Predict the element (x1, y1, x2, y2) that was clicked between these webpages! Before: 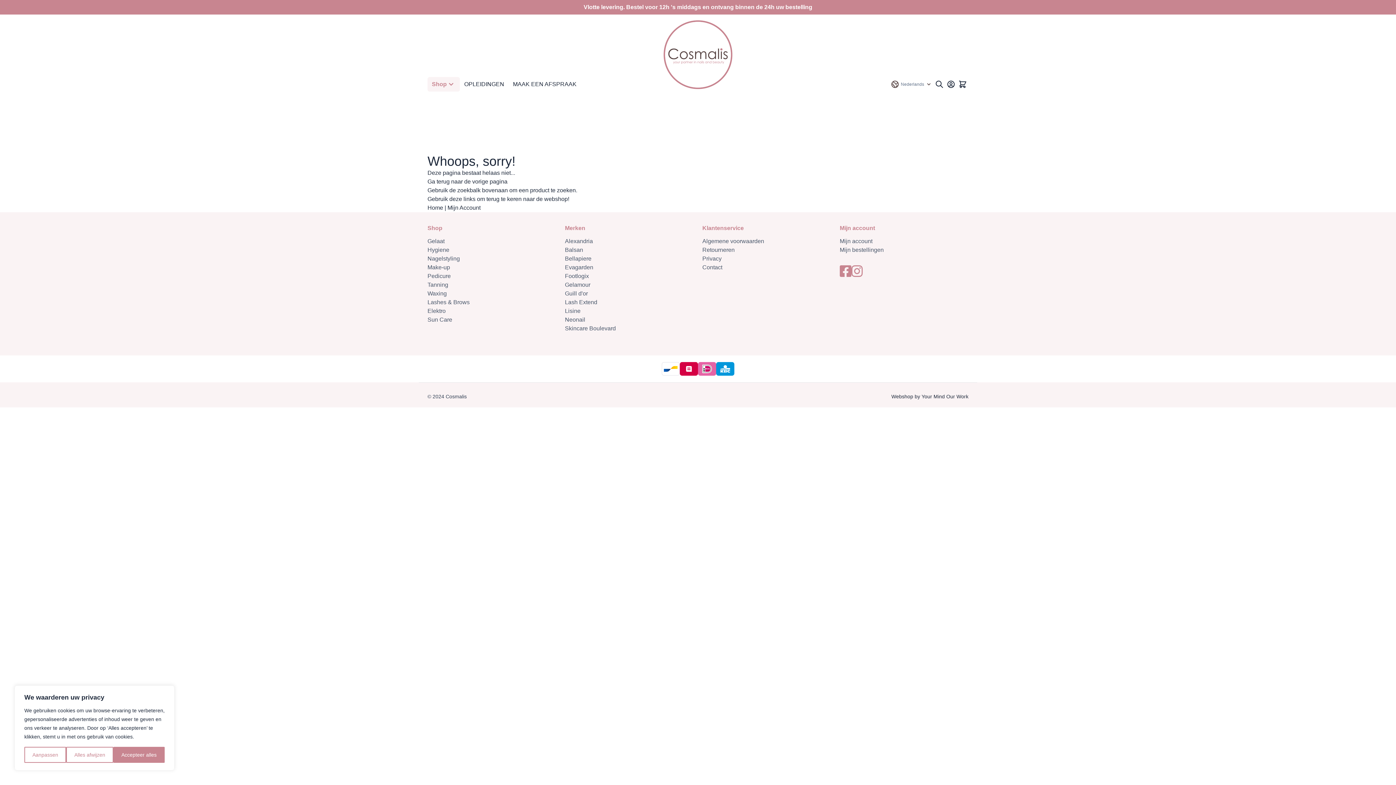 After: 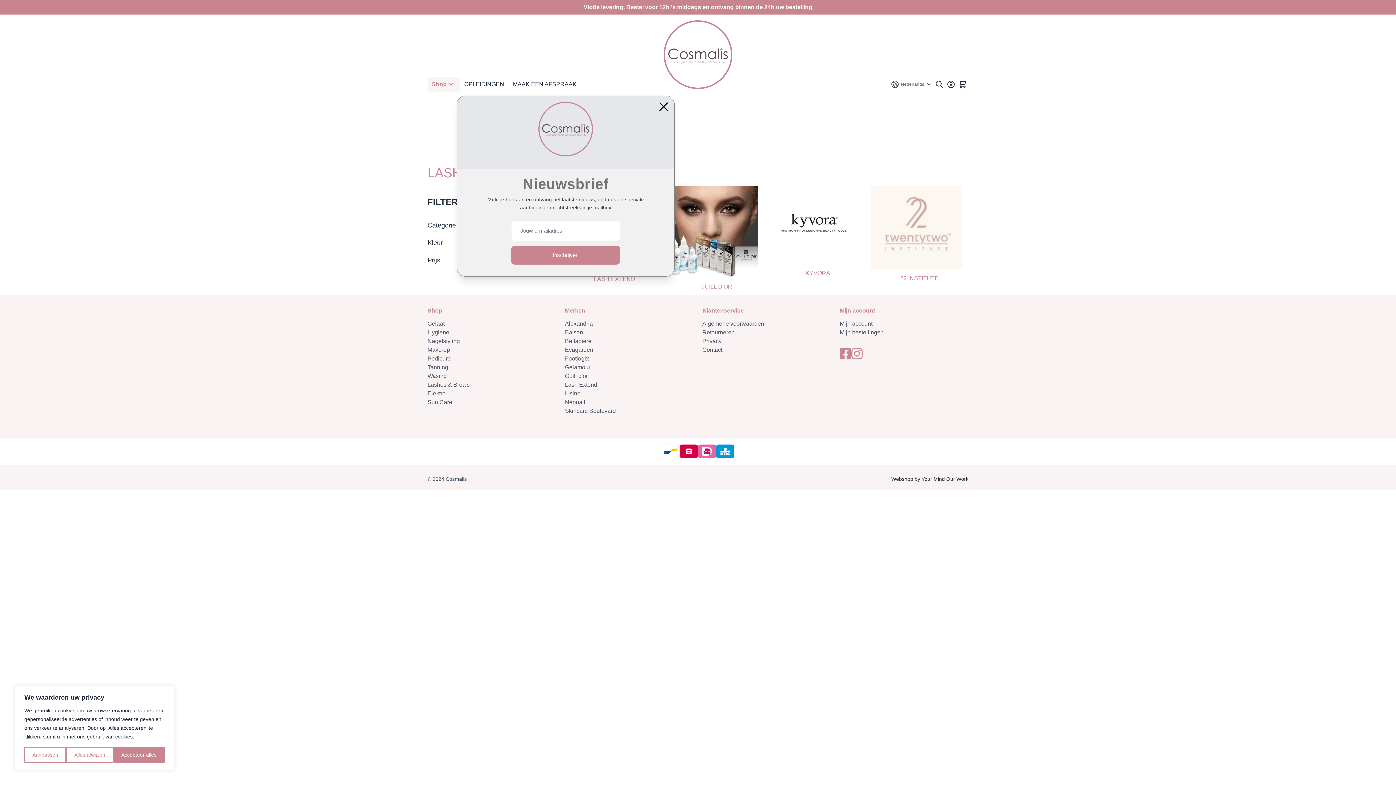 Action: bbox: (427, 298, 556, 306) label: Lashes & Brows